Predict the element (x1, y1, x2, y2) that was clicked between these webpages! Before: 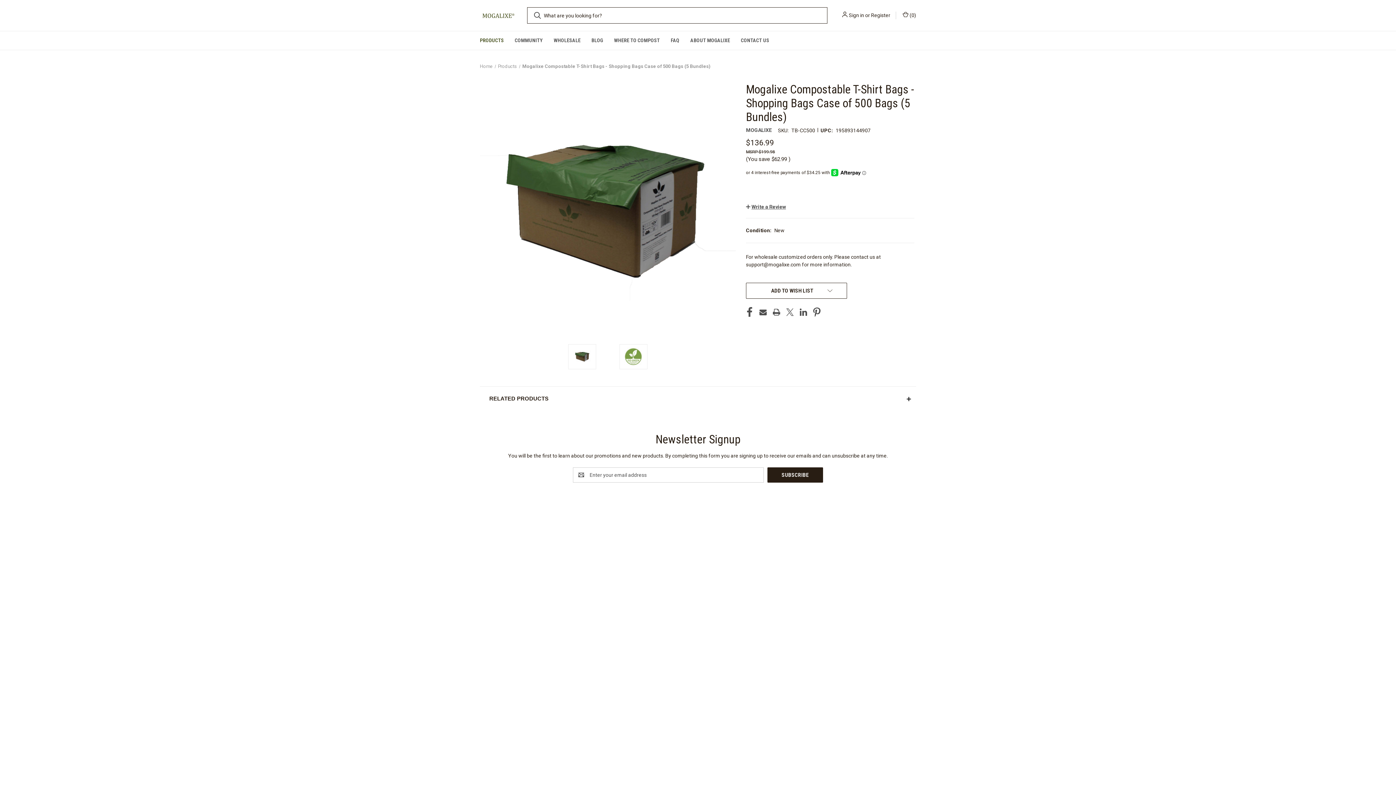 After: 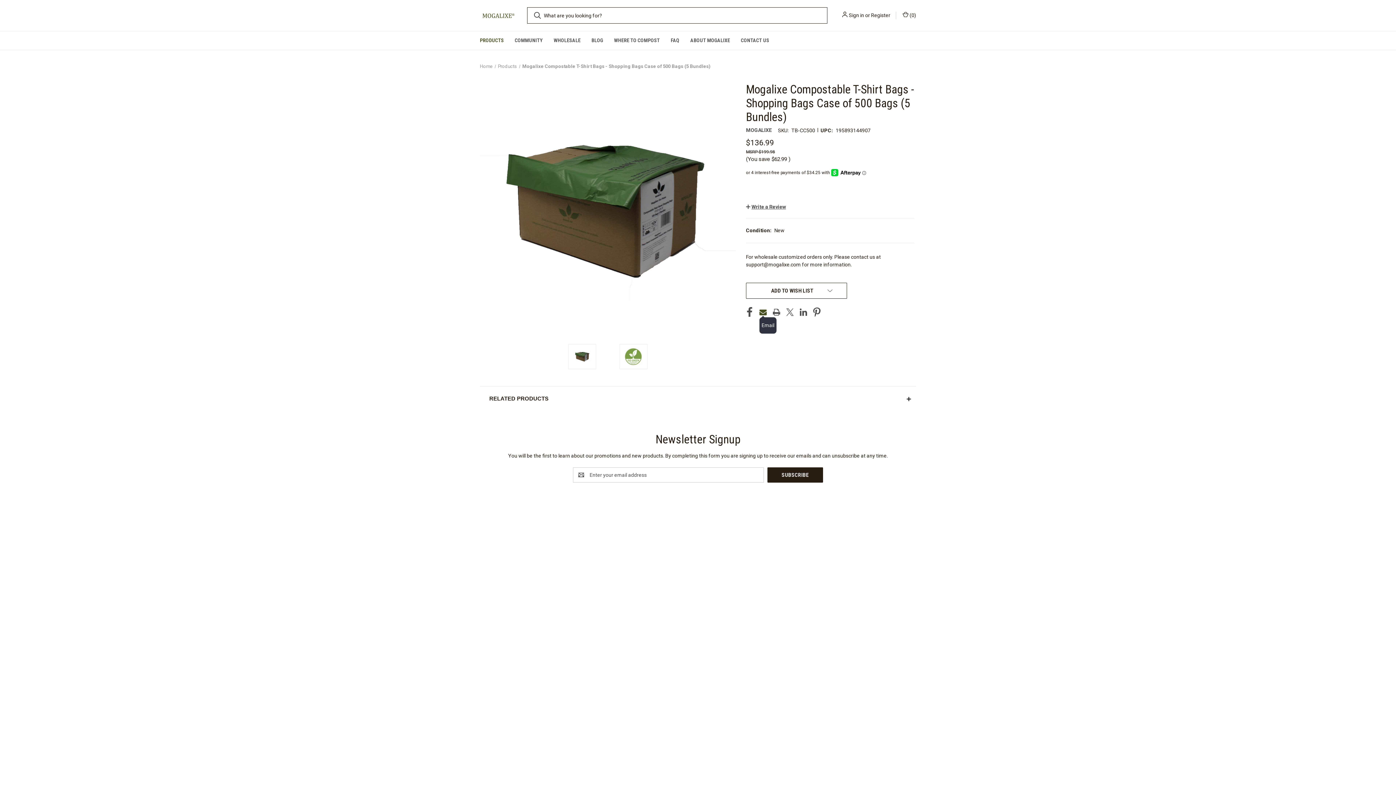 Action: label: Email bbox: (759, 307, 766, 317)